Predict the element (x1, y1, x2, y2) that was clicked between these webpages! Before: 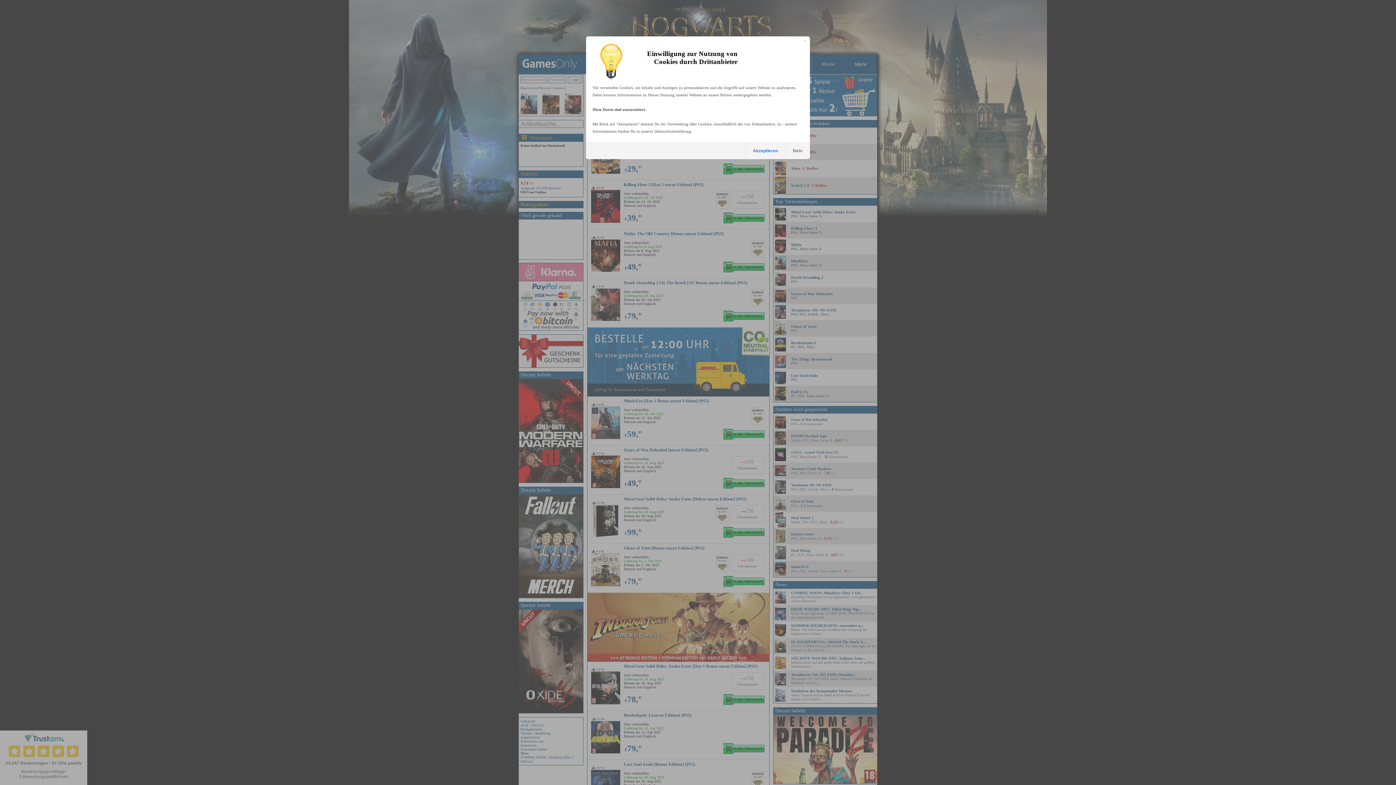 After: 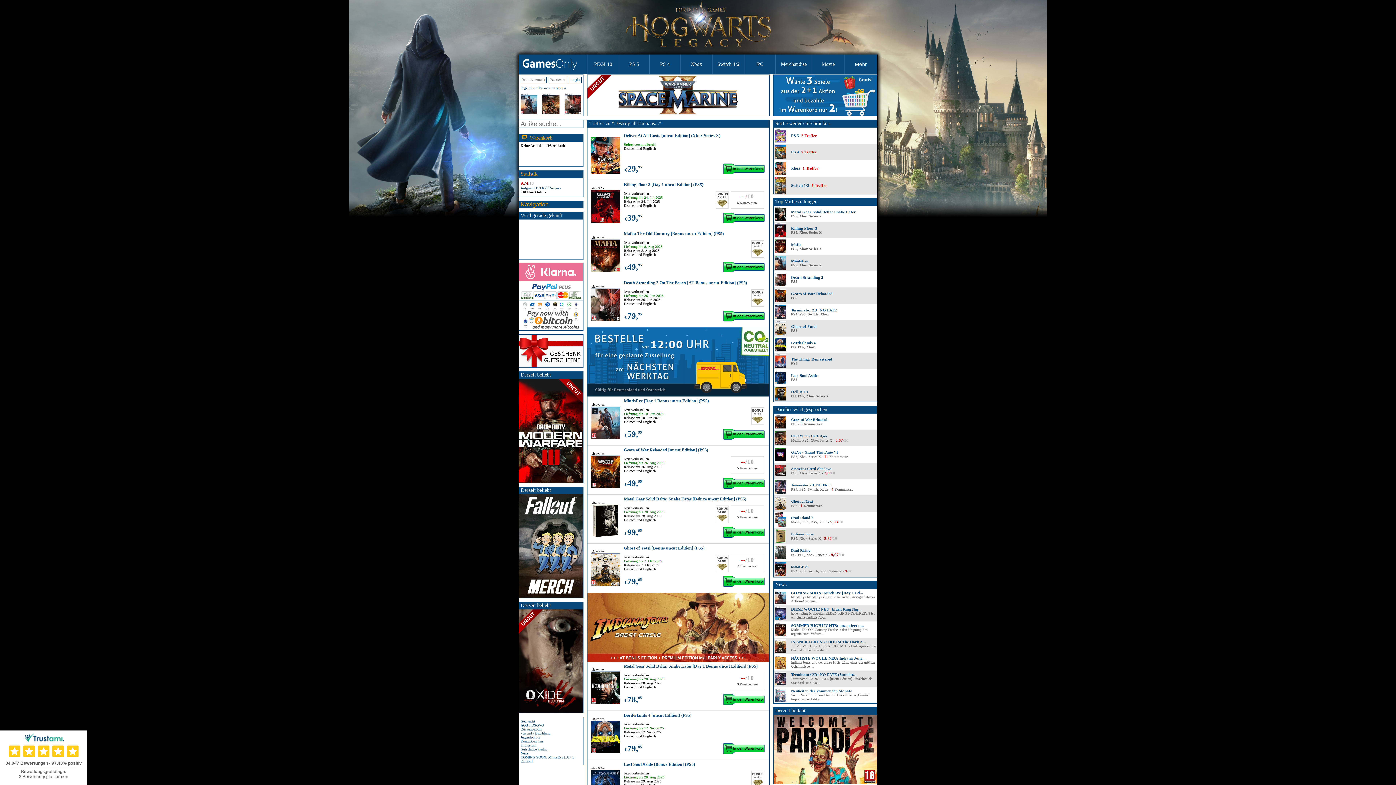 Action: label: Akzeptieren bbox: (745, 142, 785, 158)